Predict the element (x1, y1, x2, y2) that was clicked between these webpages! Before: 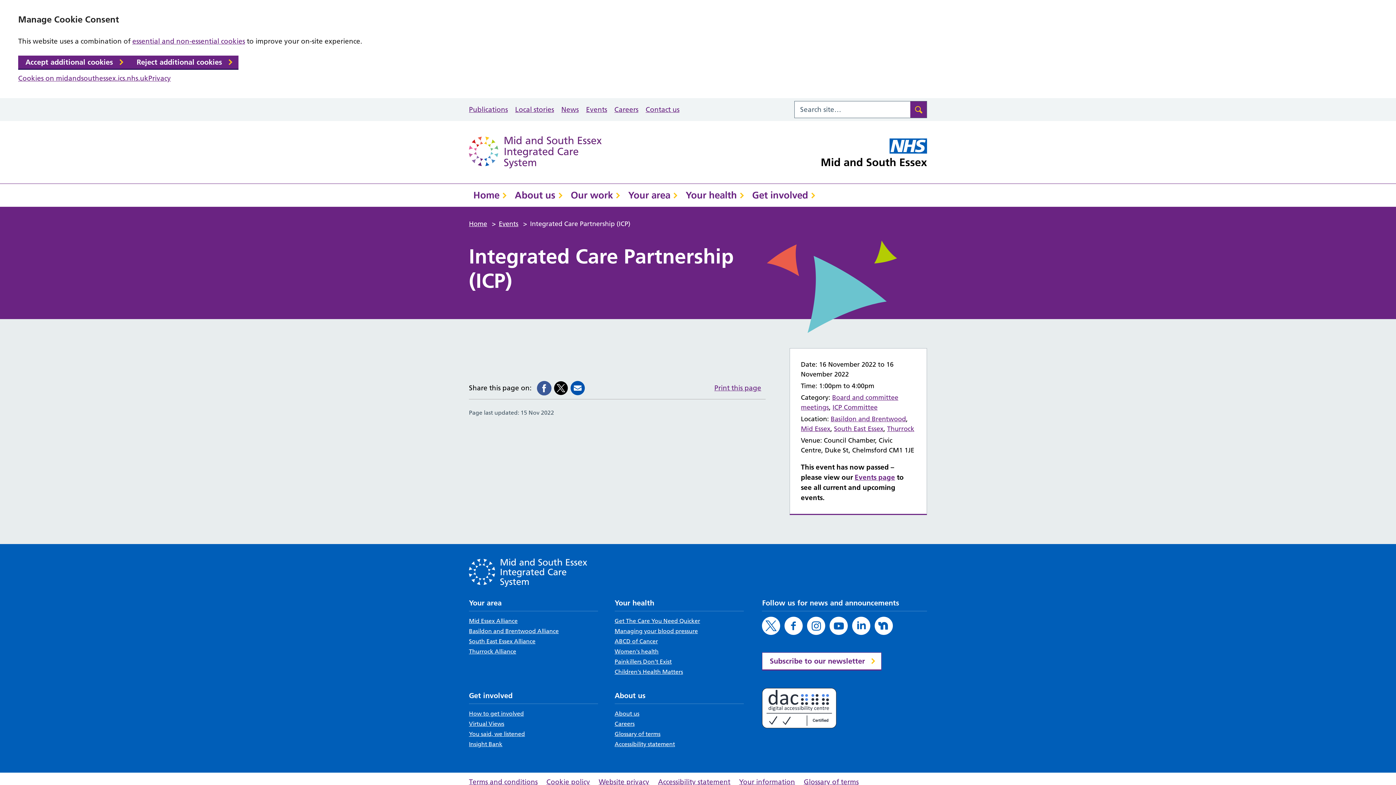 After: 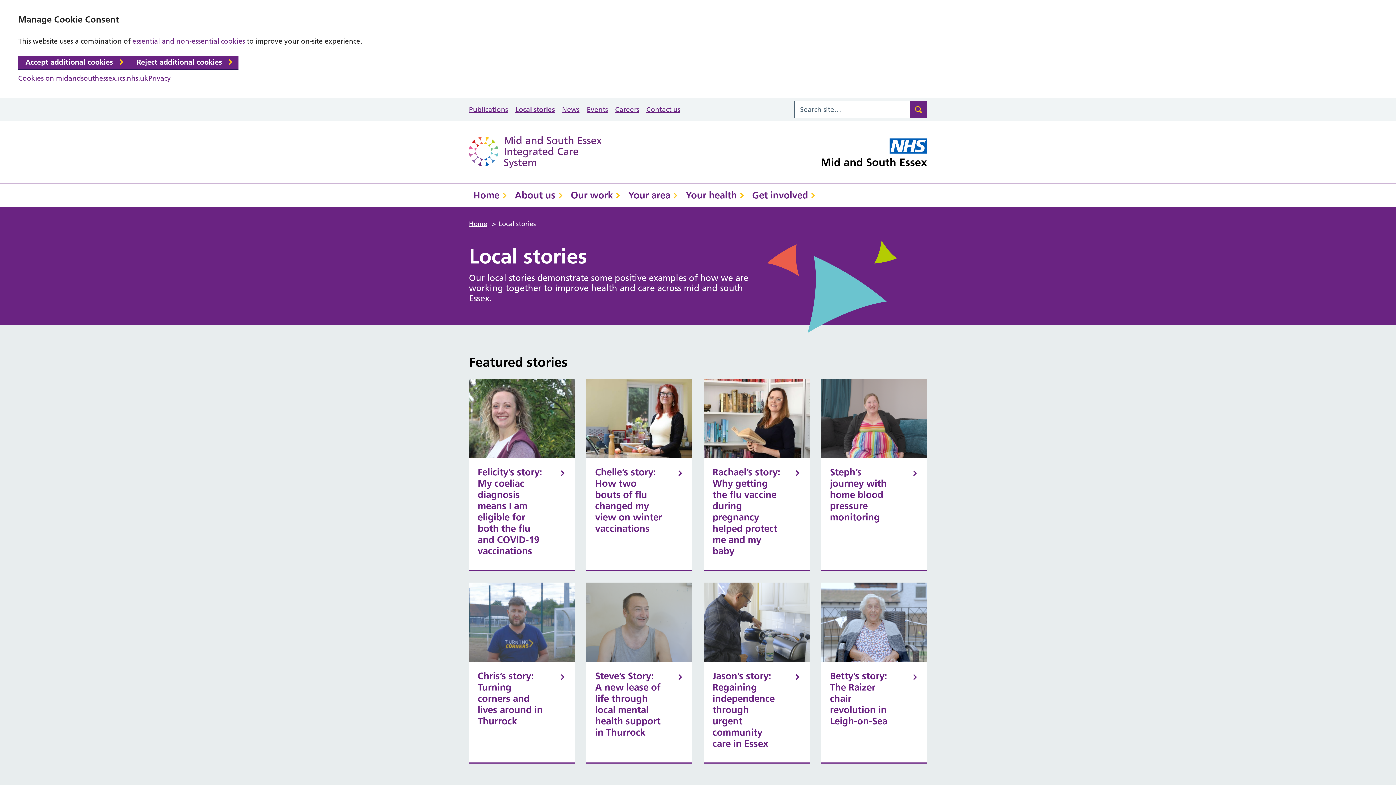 Action: label: Local stories bbox: (515, 104, 554, 114)